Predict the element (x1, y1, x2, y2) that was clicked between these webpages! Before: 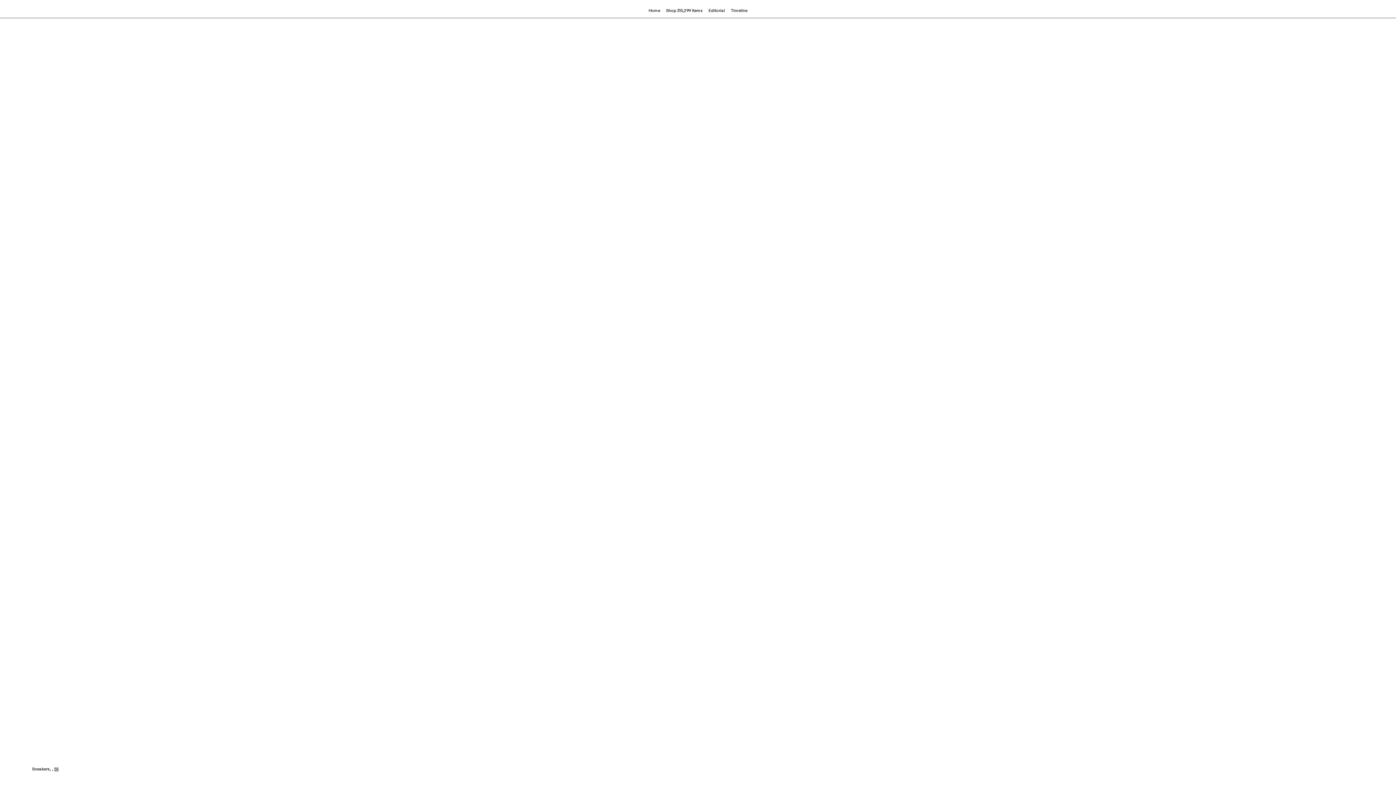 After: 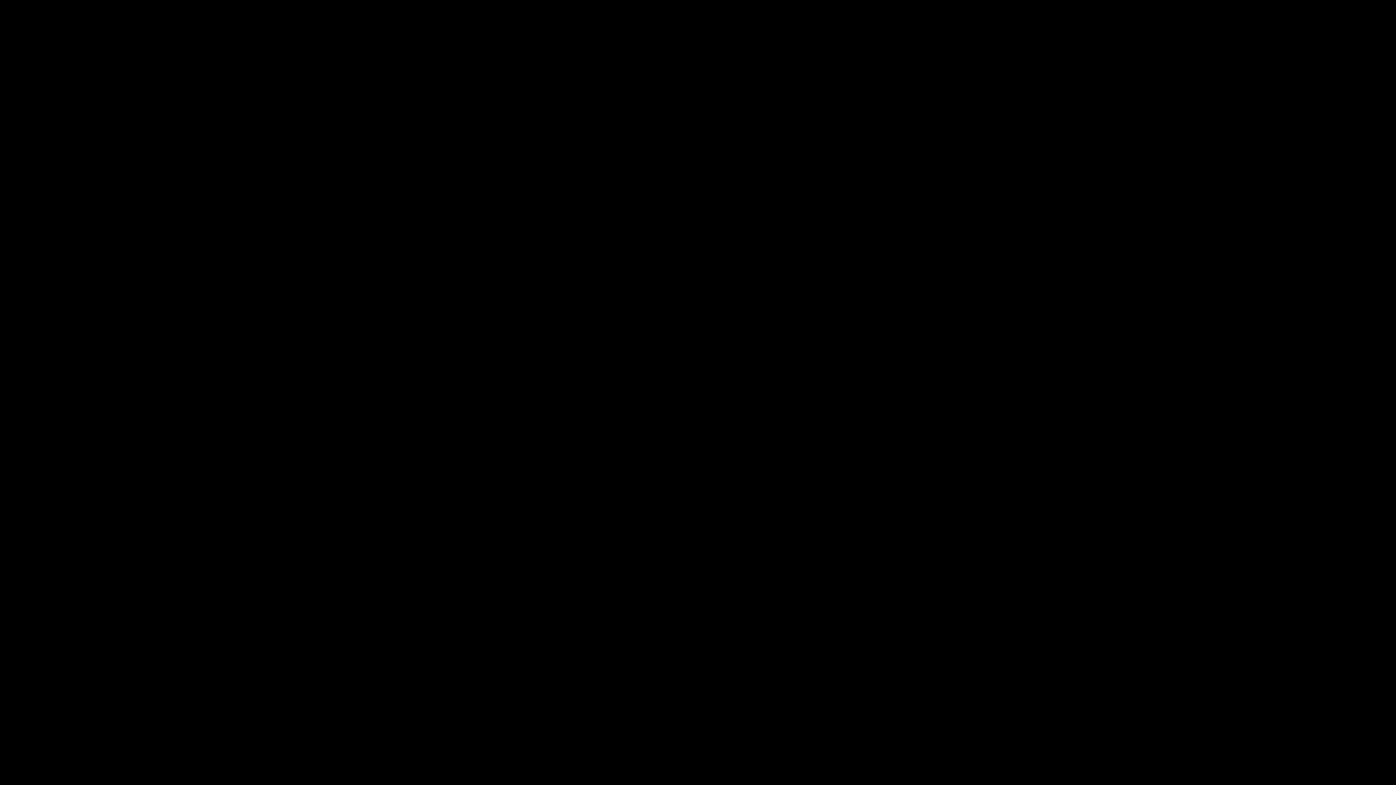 Action: bbox: (645, 4, 663, 17) label: Home